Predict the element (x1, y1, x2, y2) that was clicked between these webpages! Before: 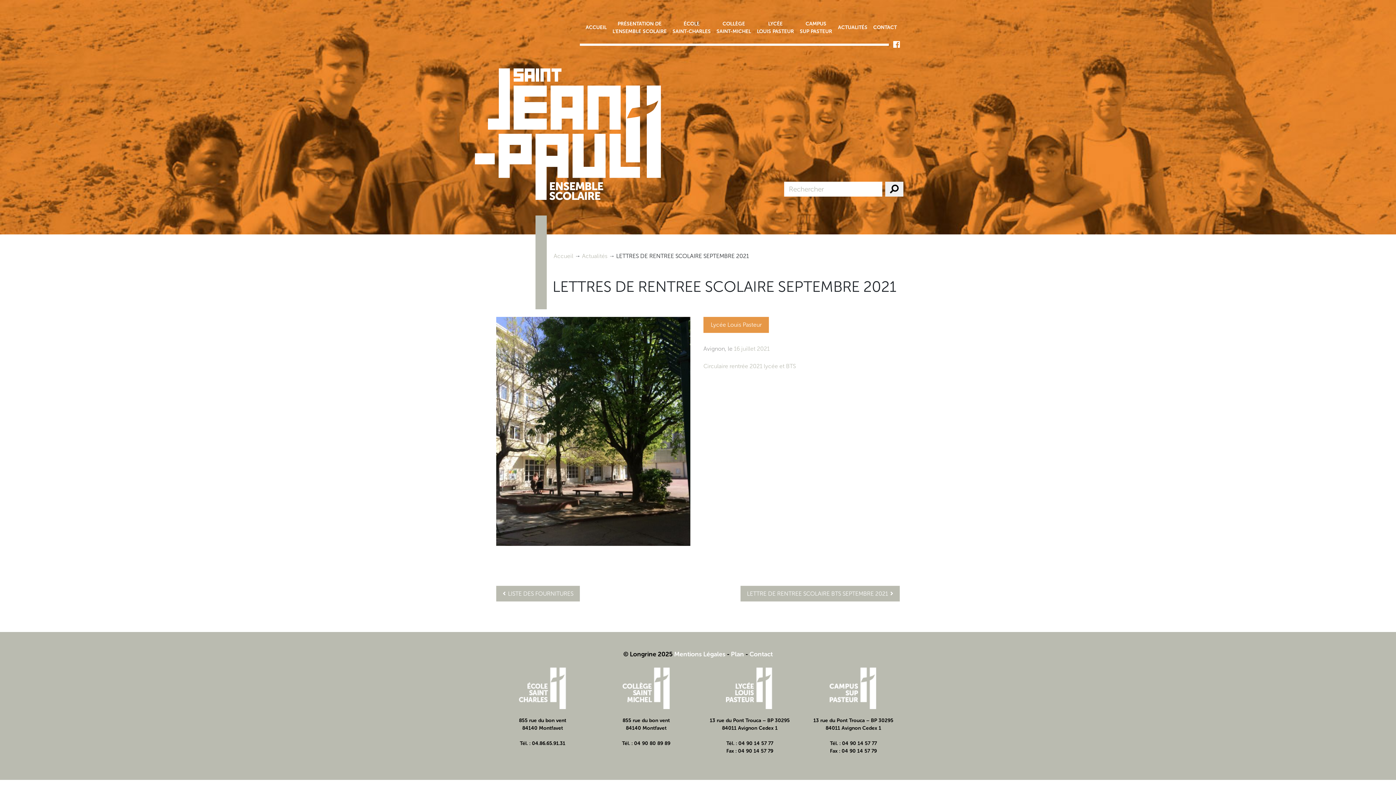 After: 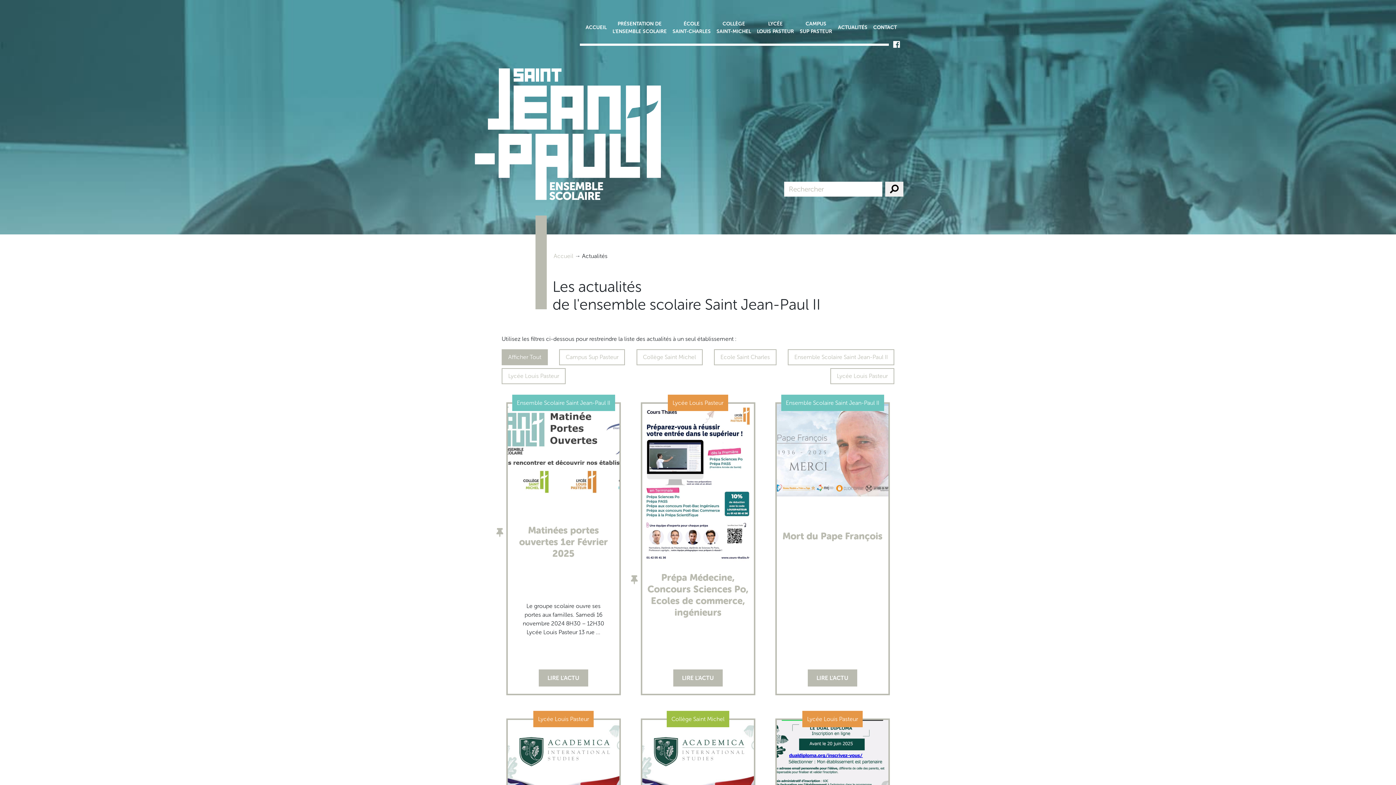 Action: bbox: (582, 252, 607, 259) label: Actualités